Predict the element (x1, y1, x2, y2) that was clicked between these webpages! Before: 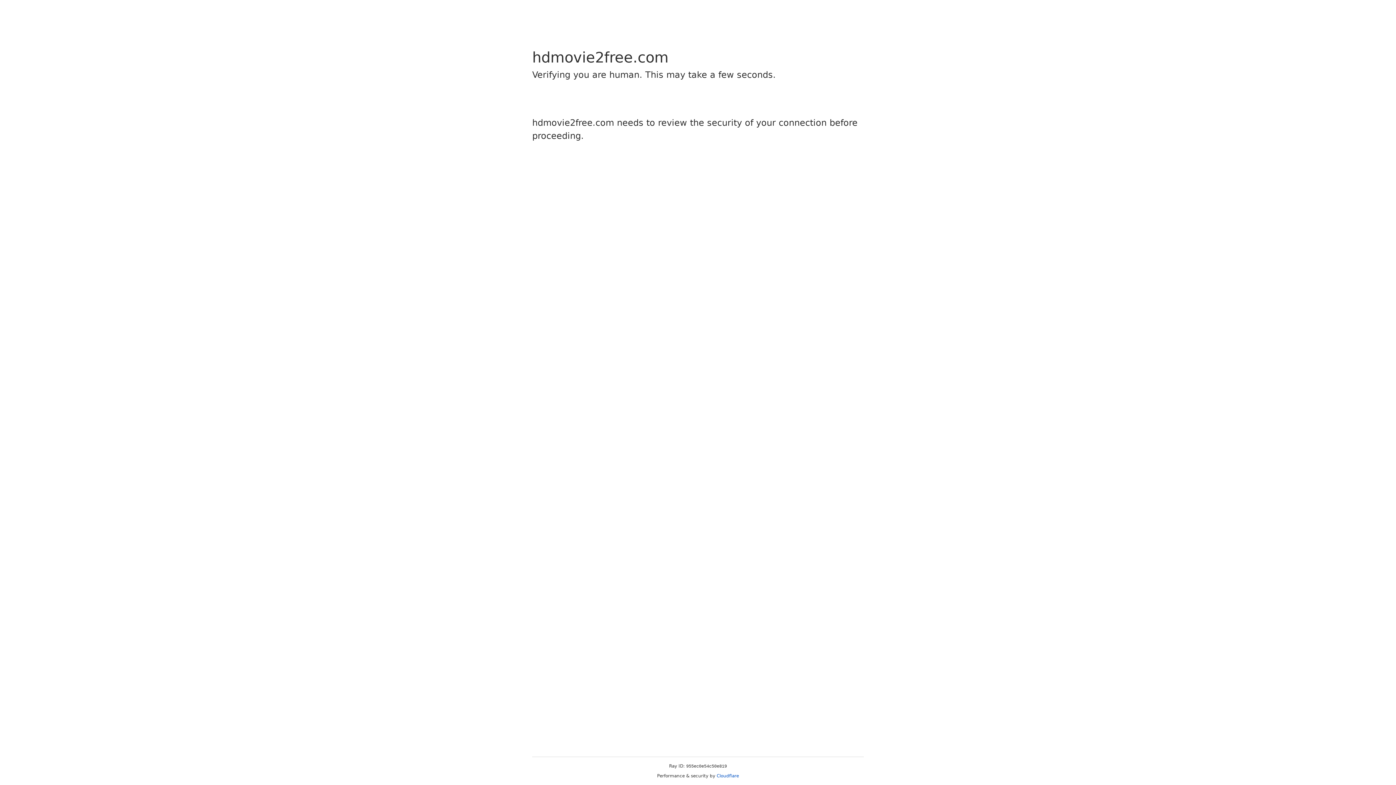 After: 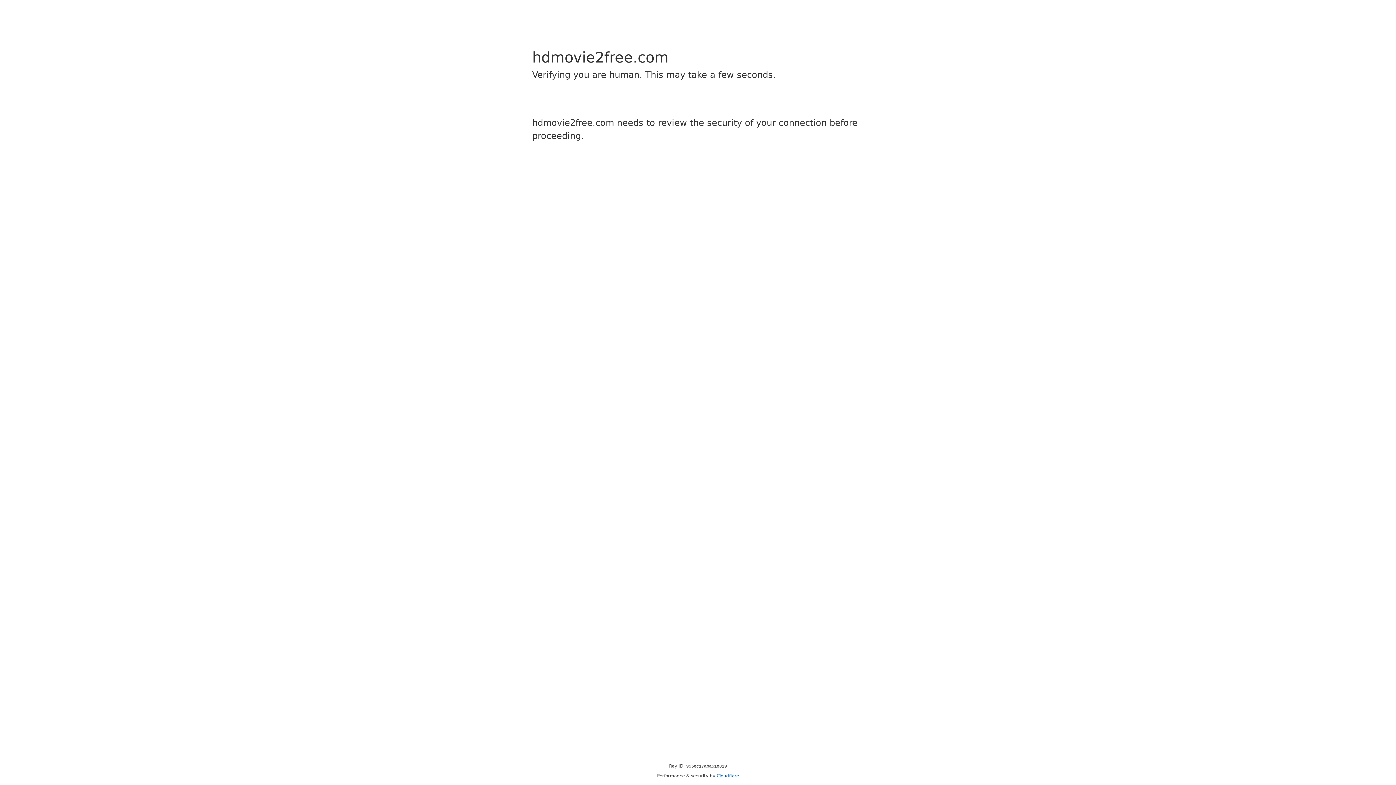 Action: label: Cloudflare bbox: (716, 773, 739, 778)